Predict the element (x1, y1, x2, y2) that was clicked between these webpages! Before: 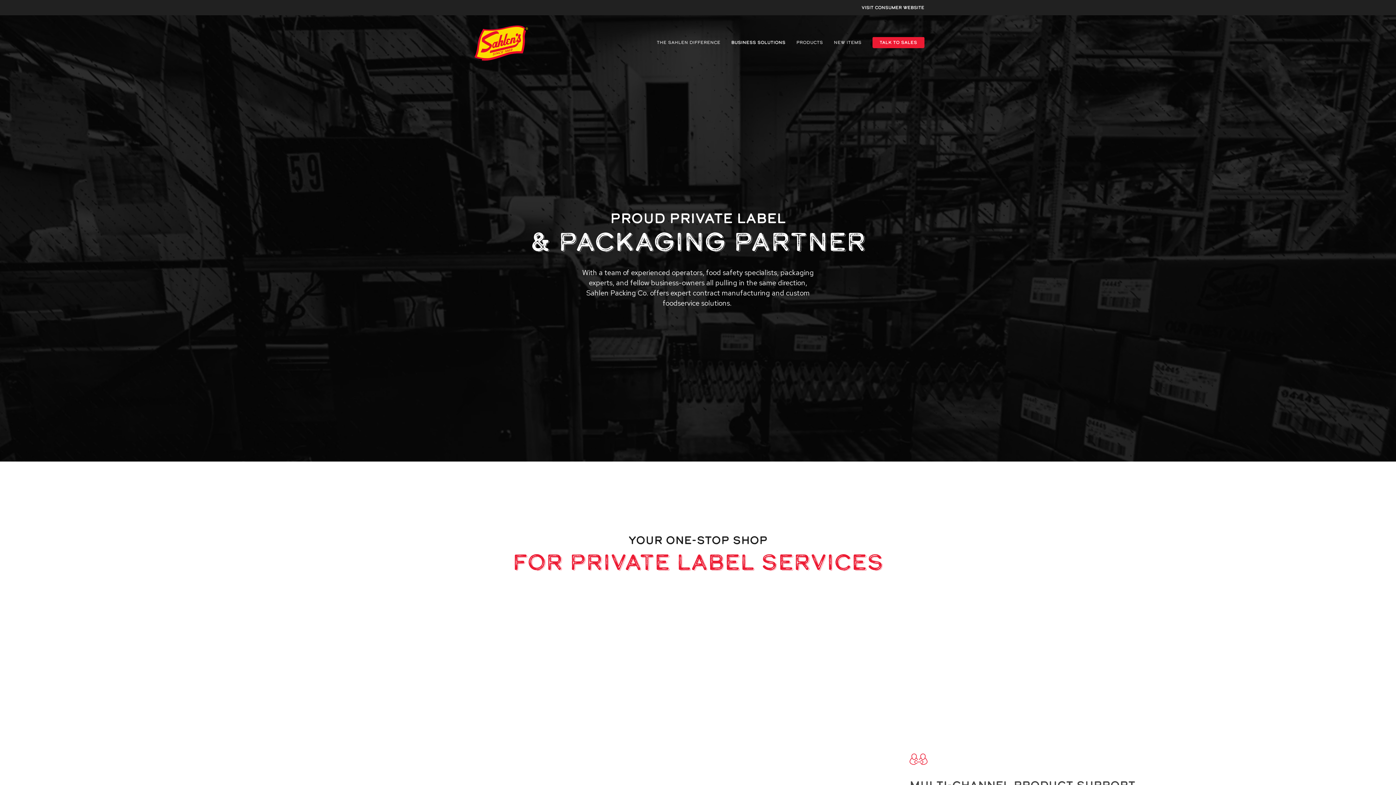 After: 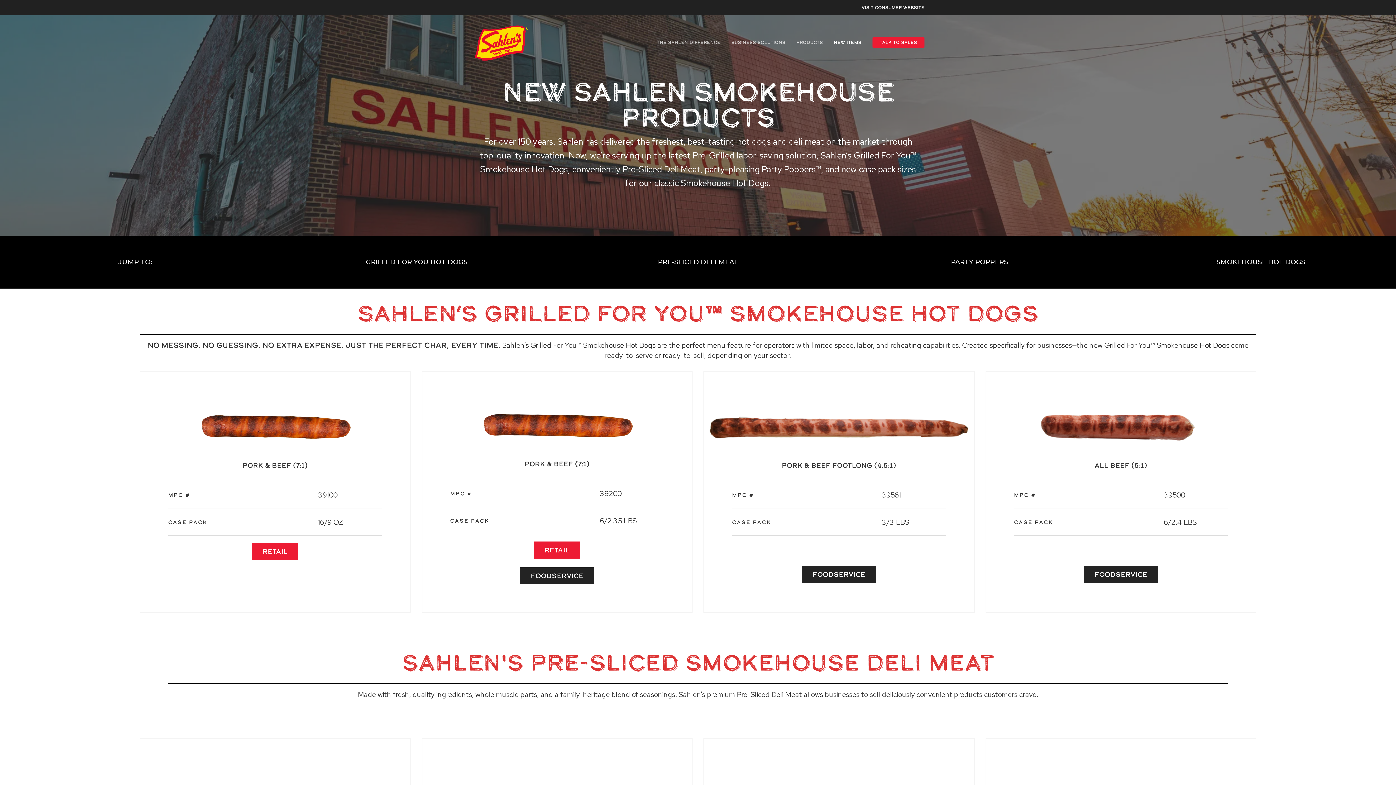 Action: bbox: (828, 40, 867, 44) label: NEW ITEMS